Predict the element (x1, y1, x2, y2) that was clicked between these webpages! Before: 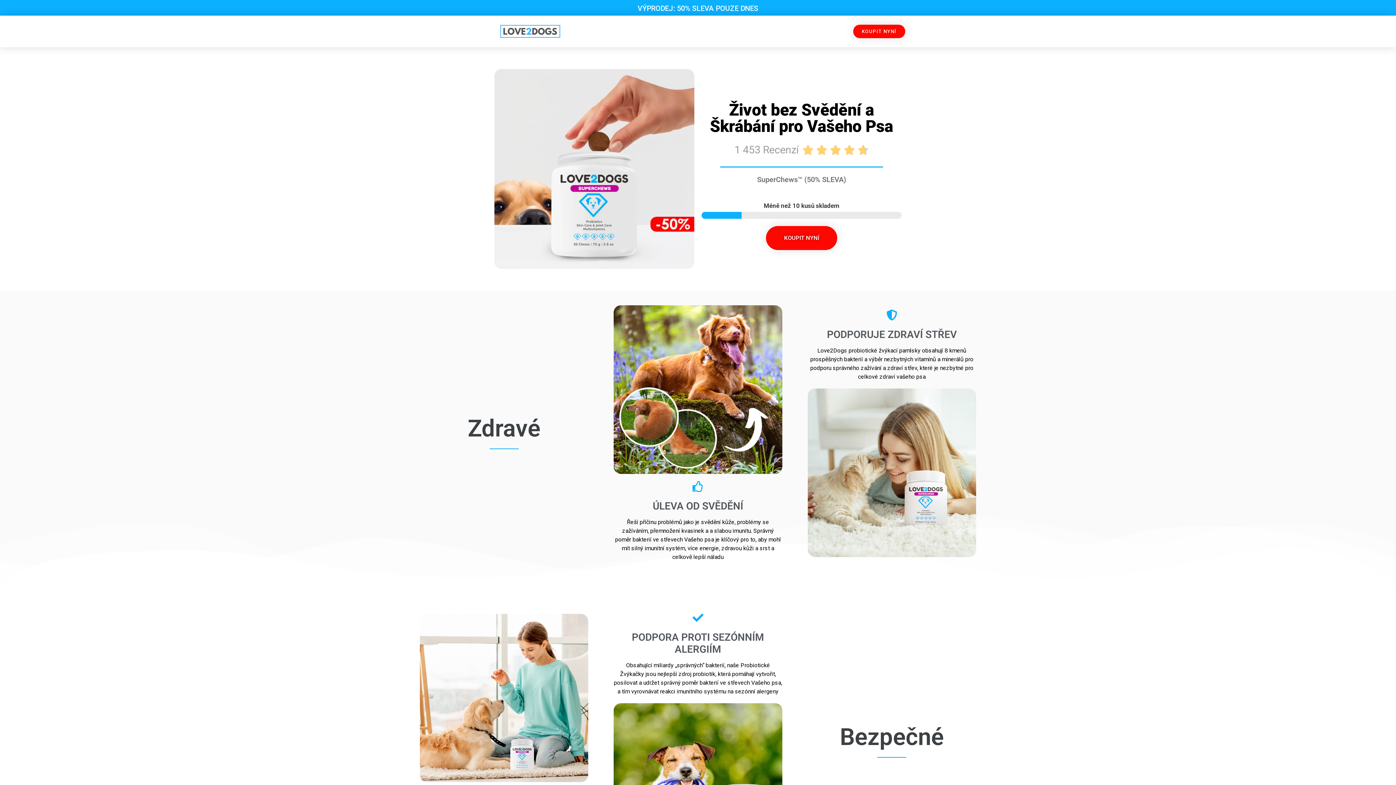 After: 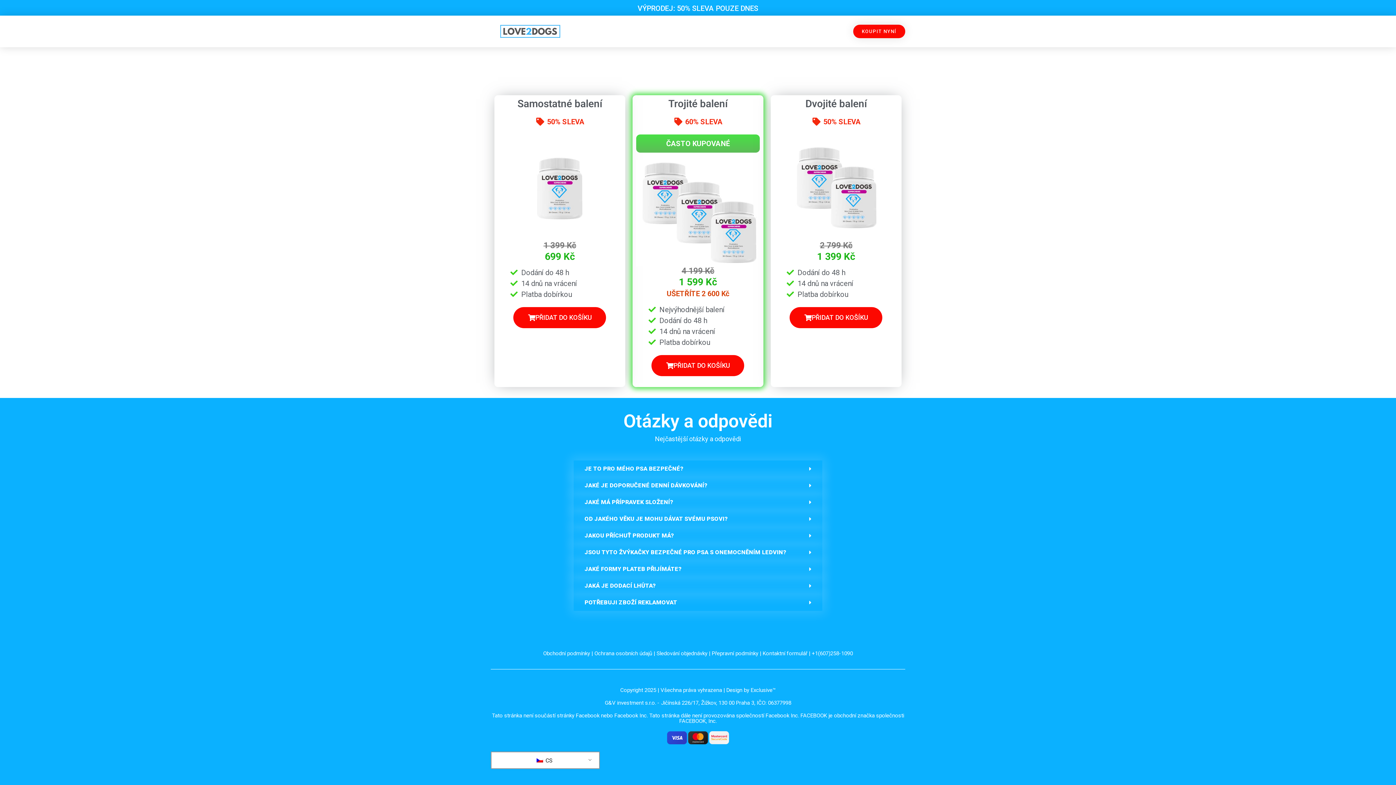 Action: bbox: (766, 226, 837, 250) label: KOUPIT NYNÍ